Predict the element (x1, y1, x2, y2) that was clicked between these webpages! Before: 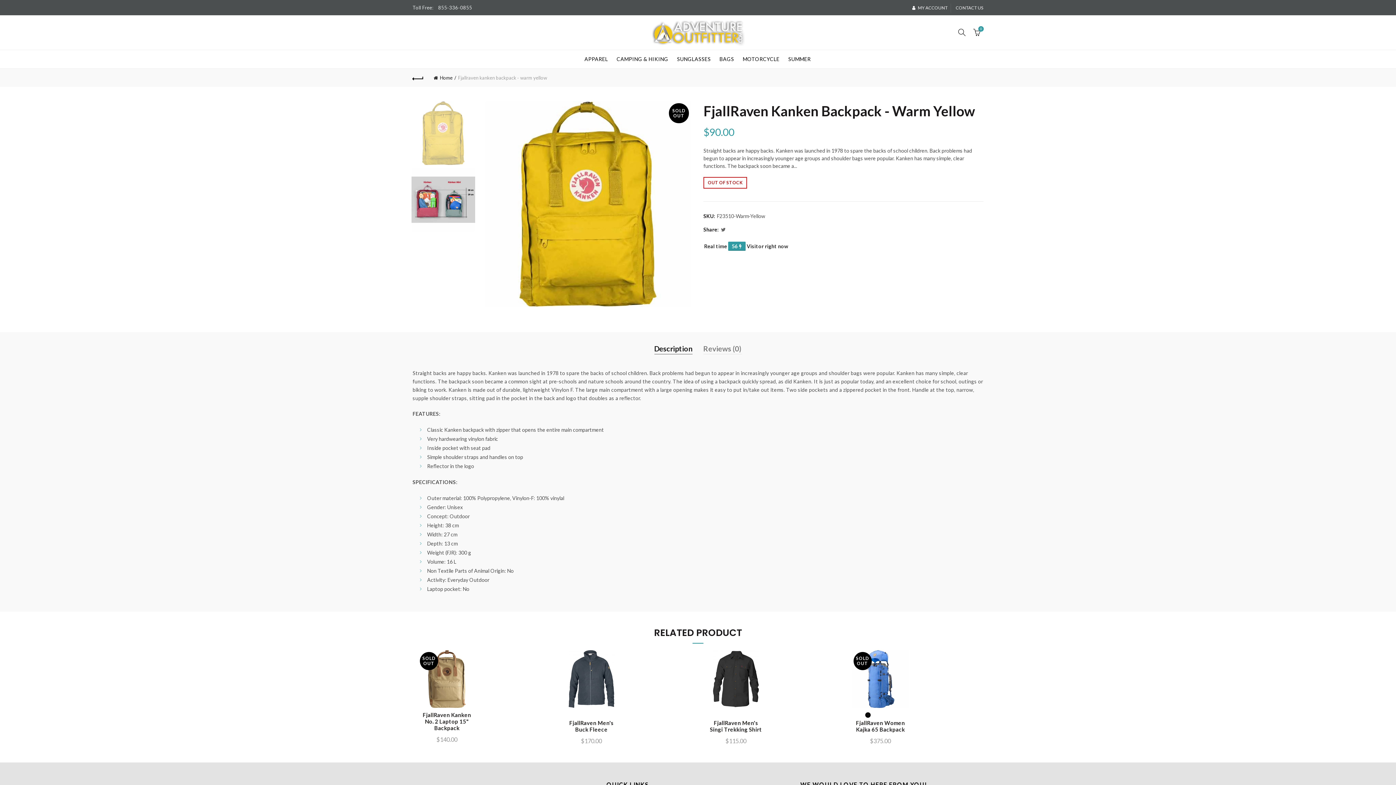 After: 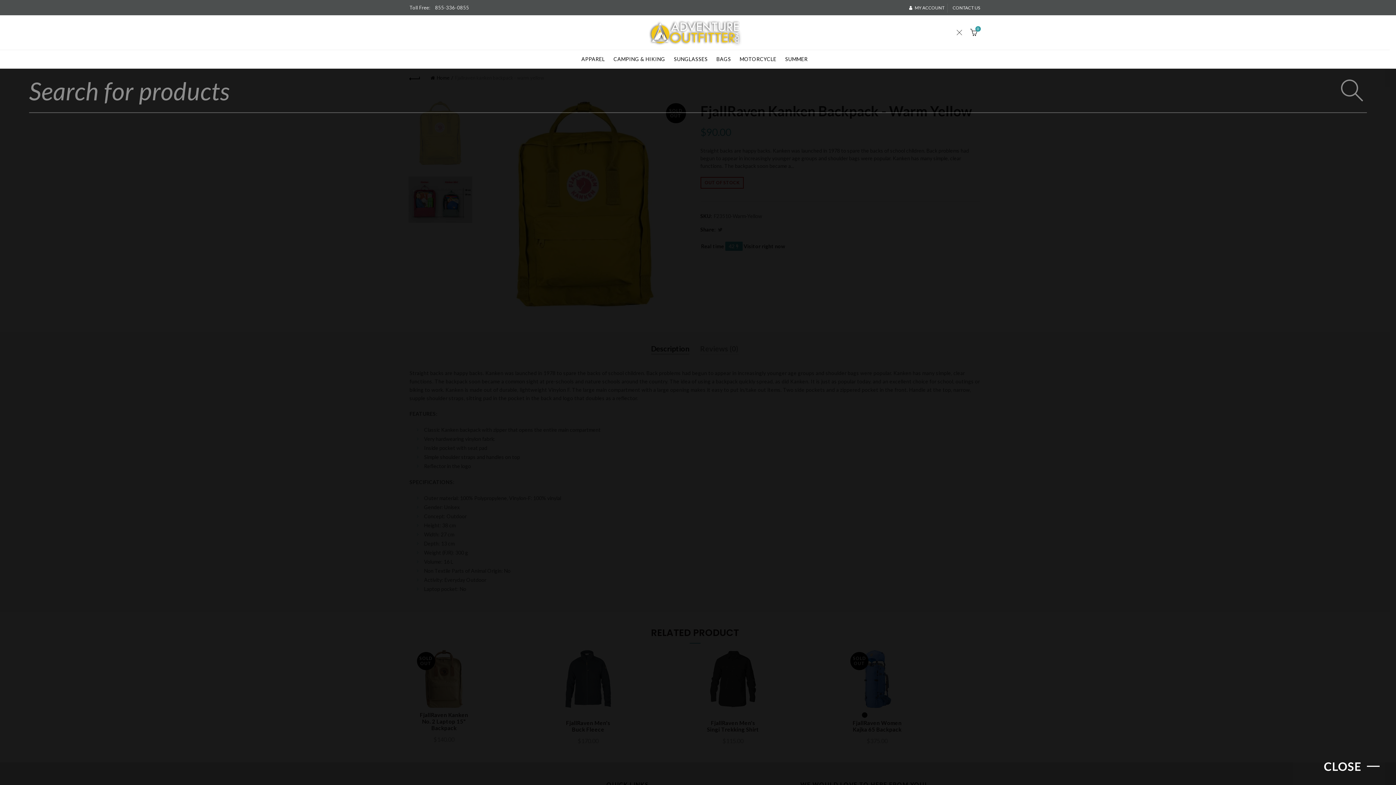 Action: bbox: (956, 26, 968, 37)